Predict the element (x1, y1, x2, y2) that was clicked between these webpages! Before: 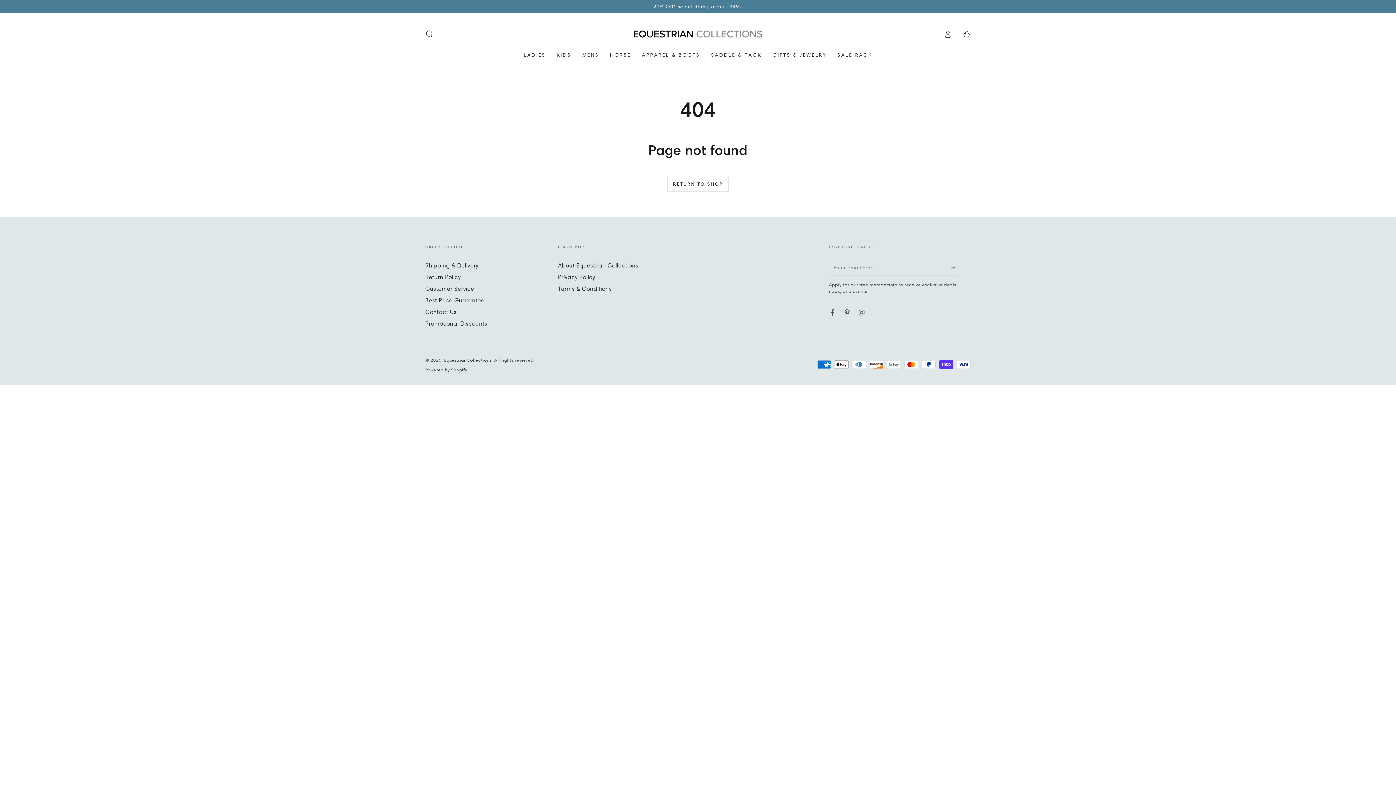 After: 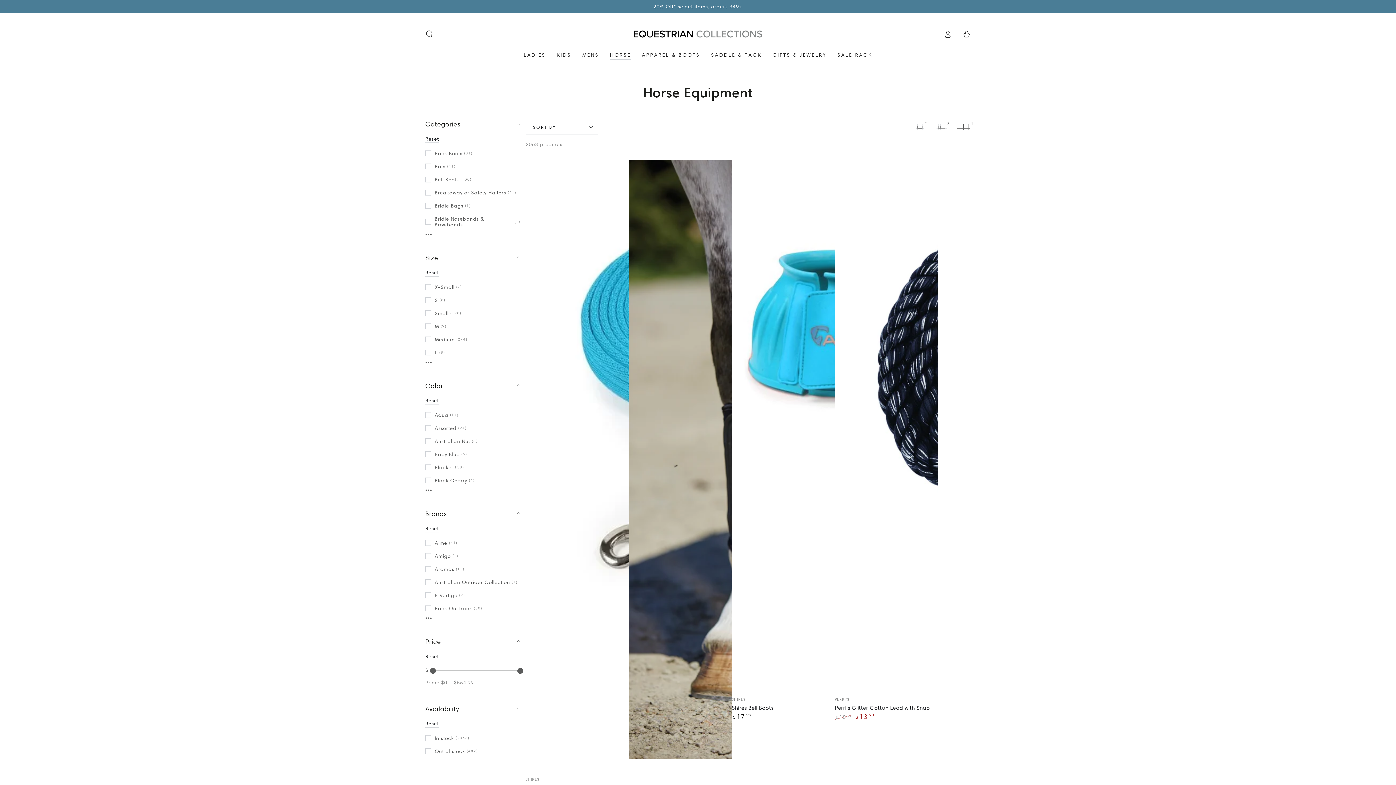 Action: bbox: (604, 46, 636, 63) label: HORSE